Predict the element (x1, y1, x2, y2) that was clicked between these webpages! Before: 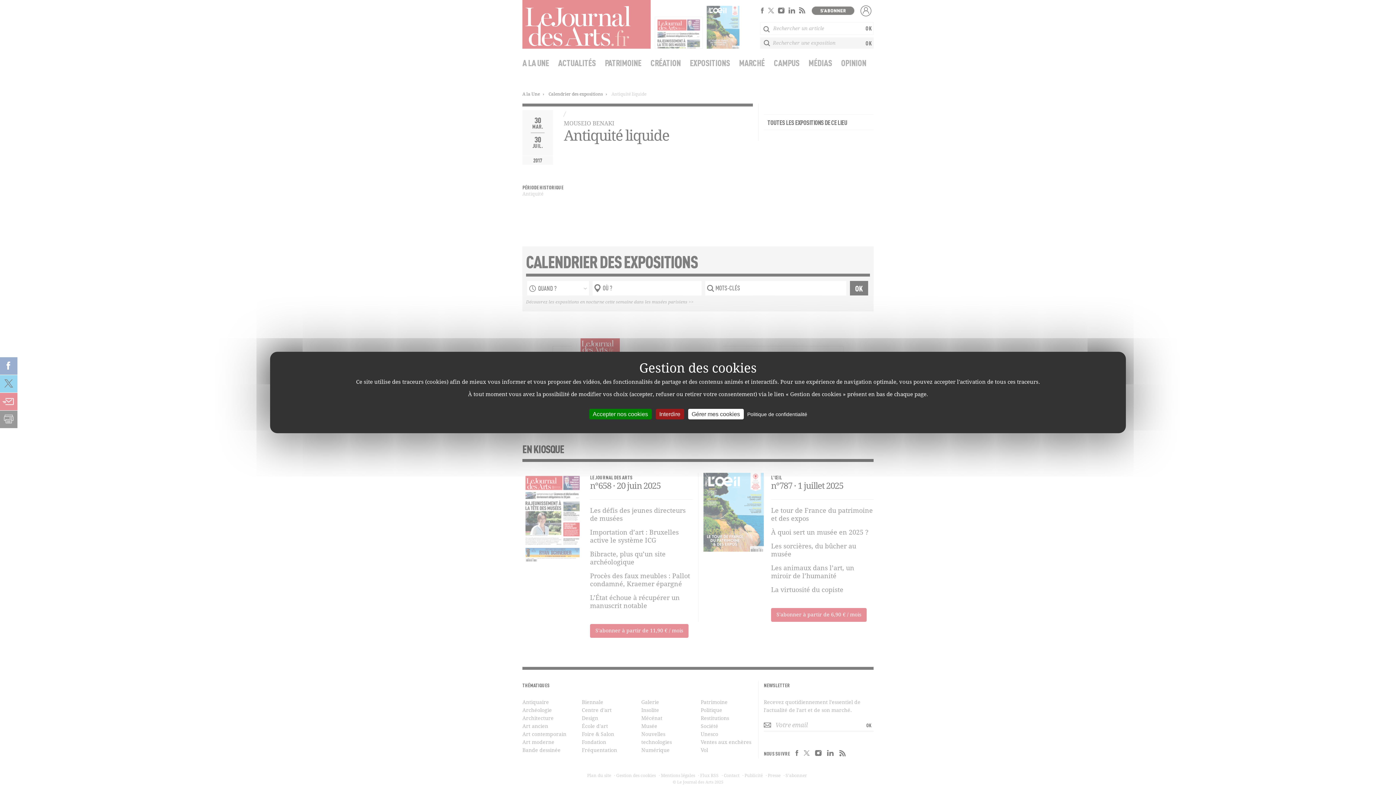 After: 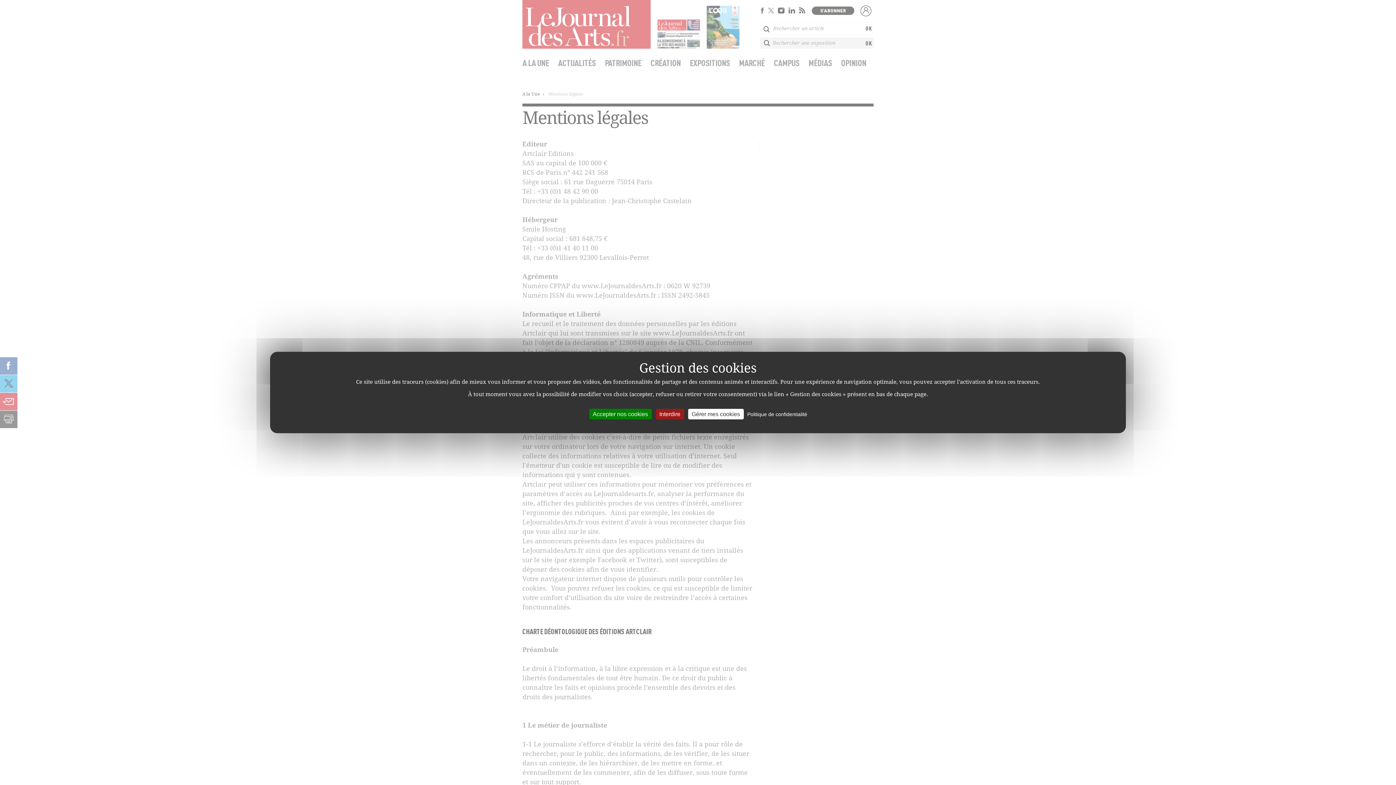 Action: label: Politique de confidentialité bbox: (745, 411, 809, 417)